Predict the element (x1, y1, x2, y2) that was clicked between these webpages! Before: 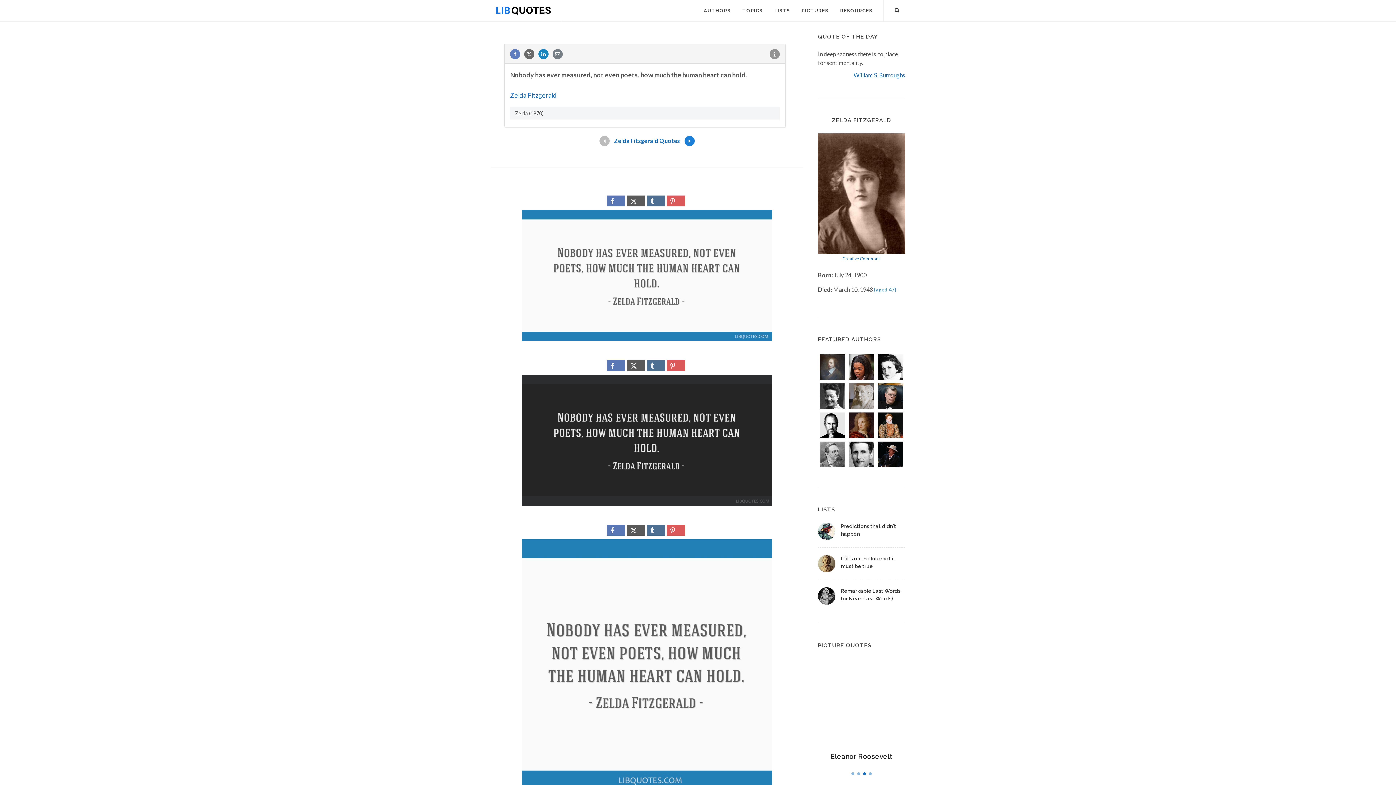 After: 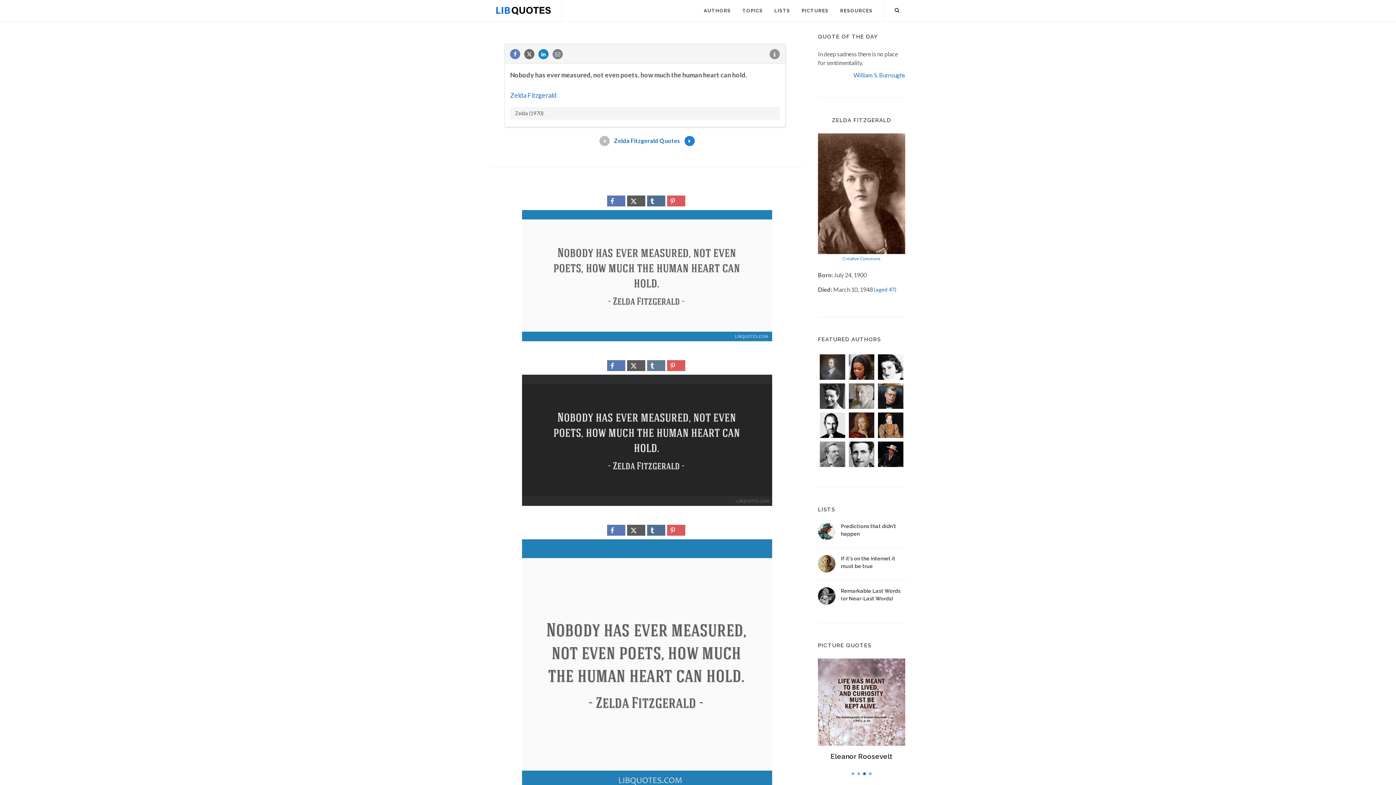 Action: bbox: (647, 360, 665, 371)